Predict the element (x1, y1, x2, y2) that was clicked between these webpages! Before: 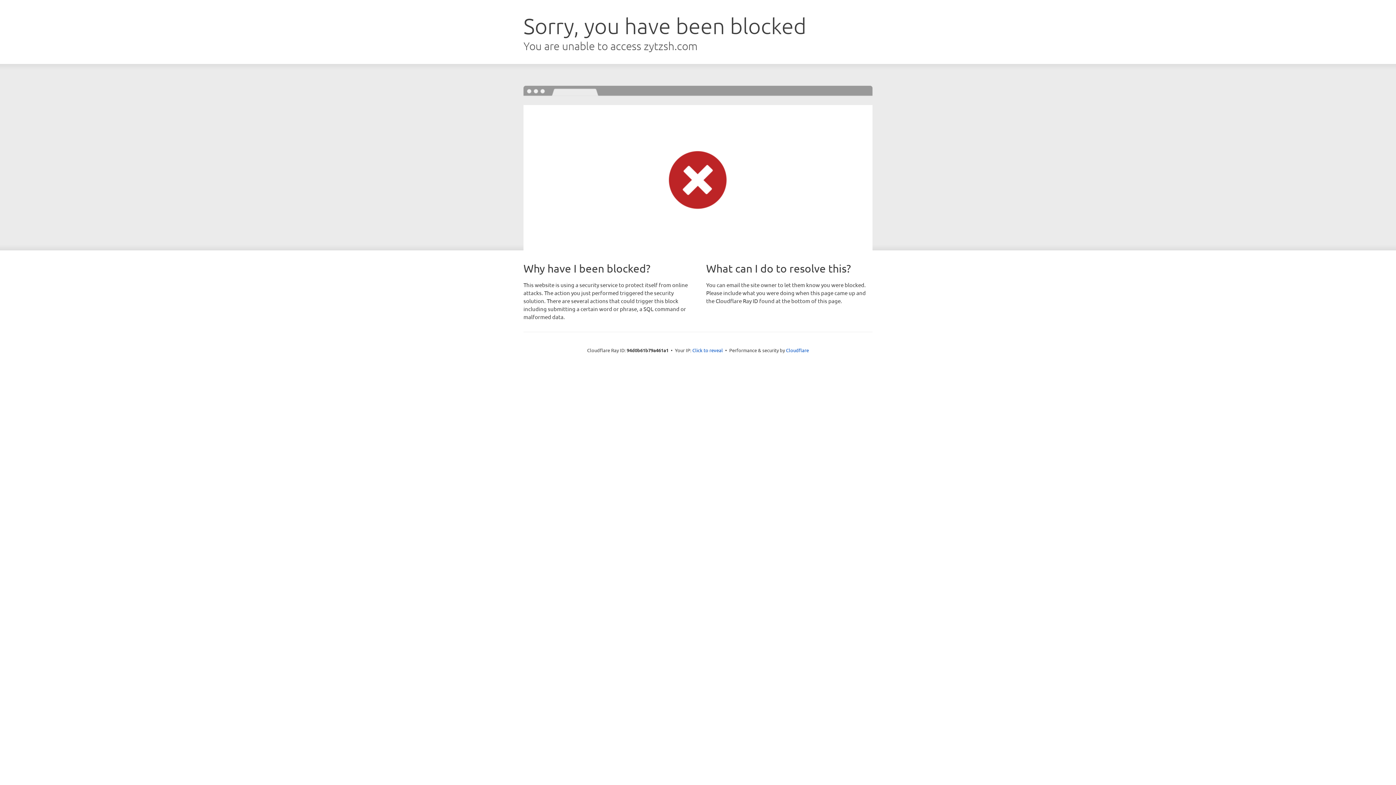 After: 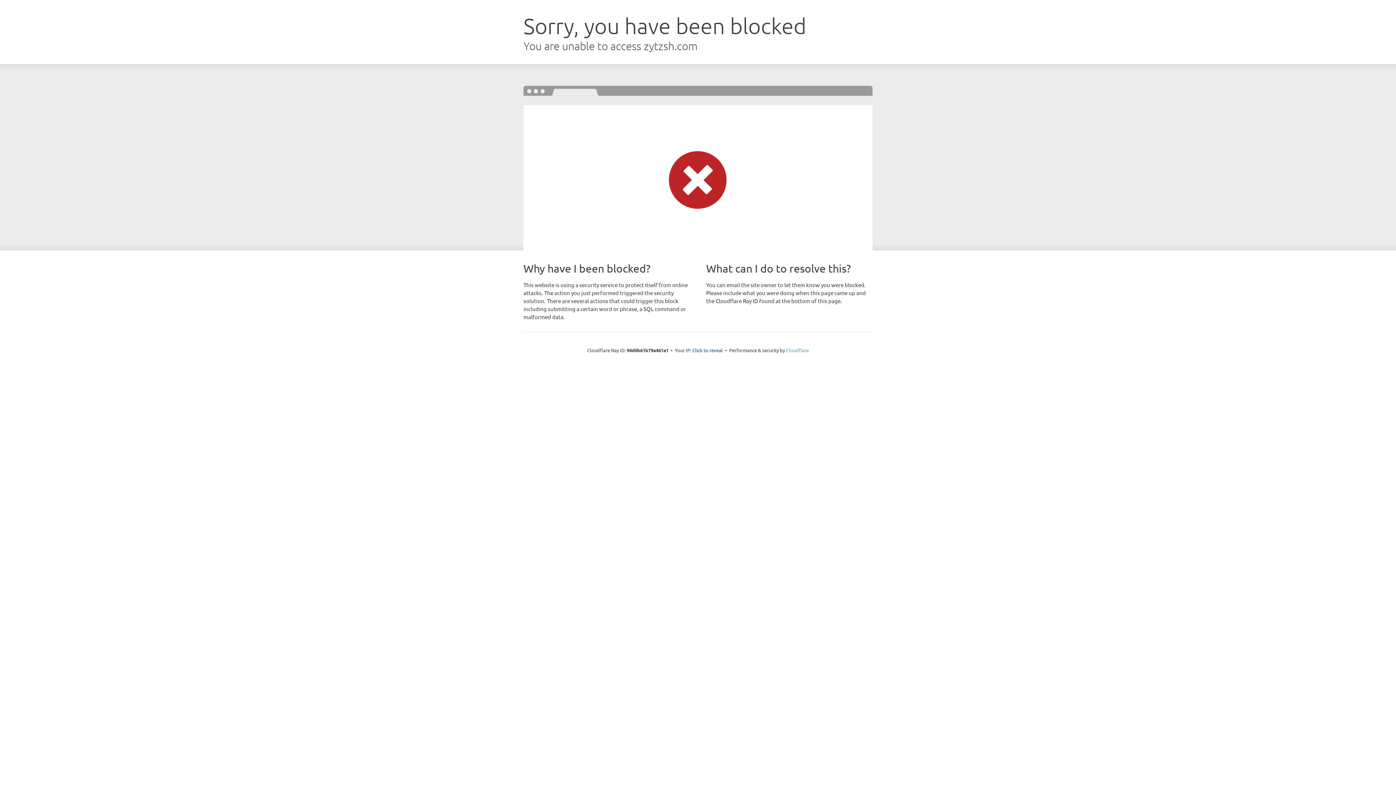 Action: label: Cloudflare bbox: (786, 347, 809, 353)